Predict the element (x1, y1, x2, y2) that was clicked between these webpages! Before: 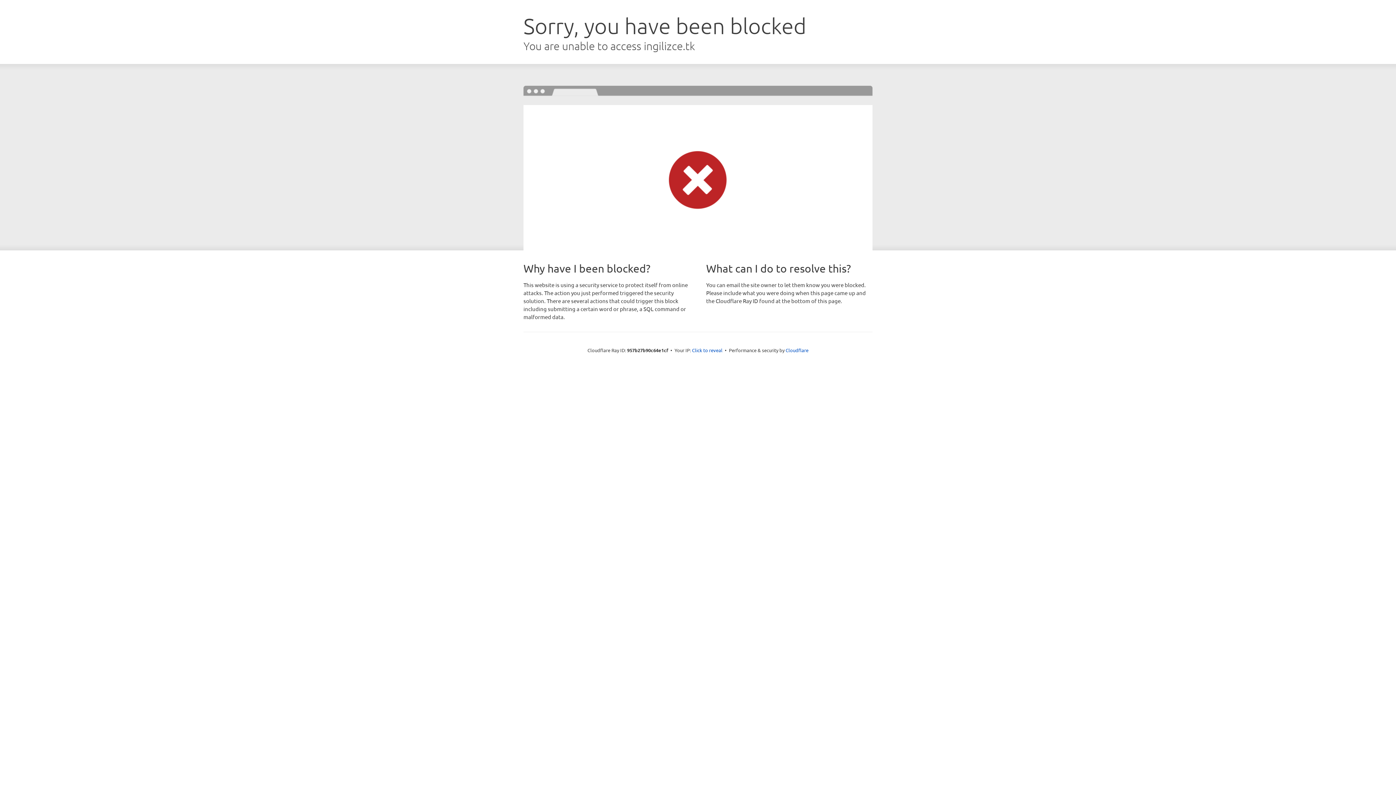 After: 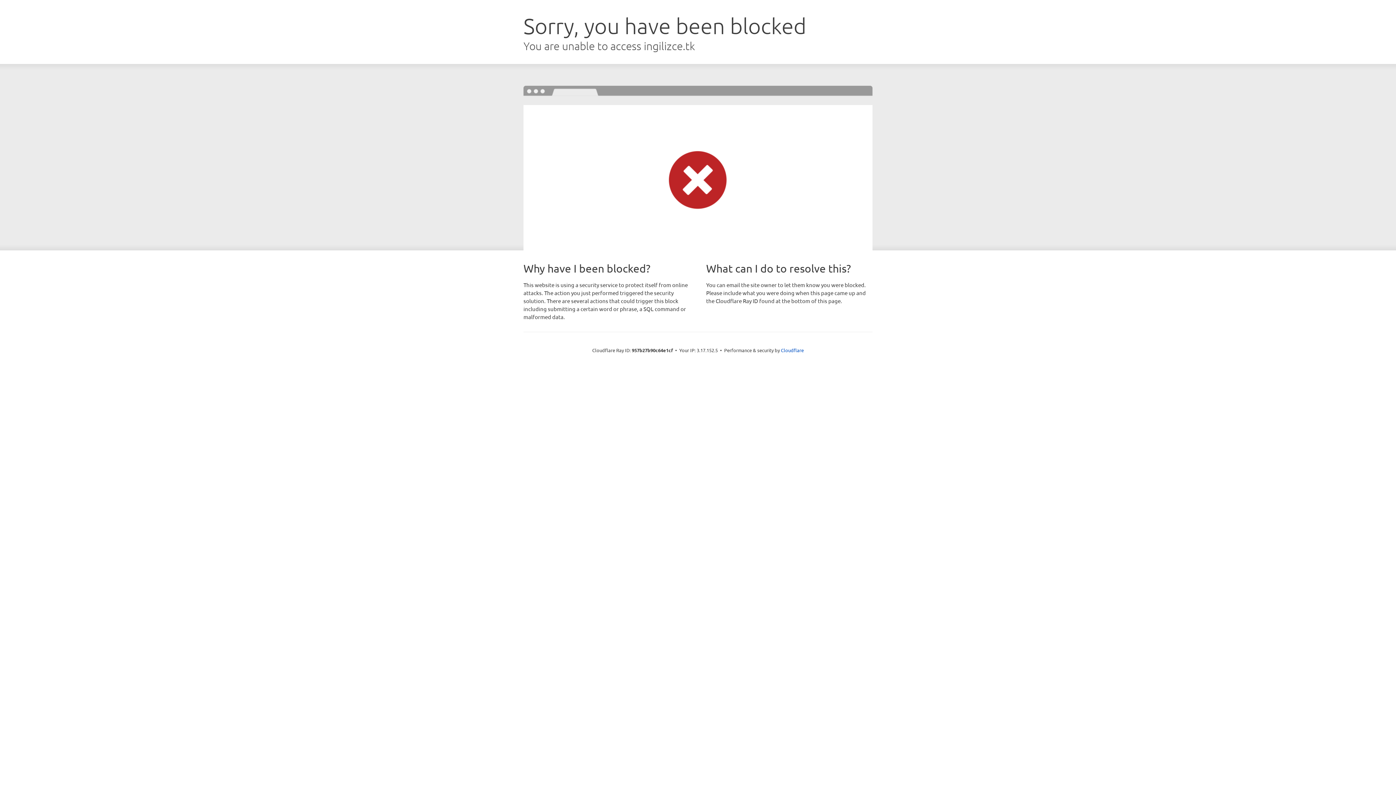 Action: label: Click to reveal bbox: (692, 346, 722, 353)